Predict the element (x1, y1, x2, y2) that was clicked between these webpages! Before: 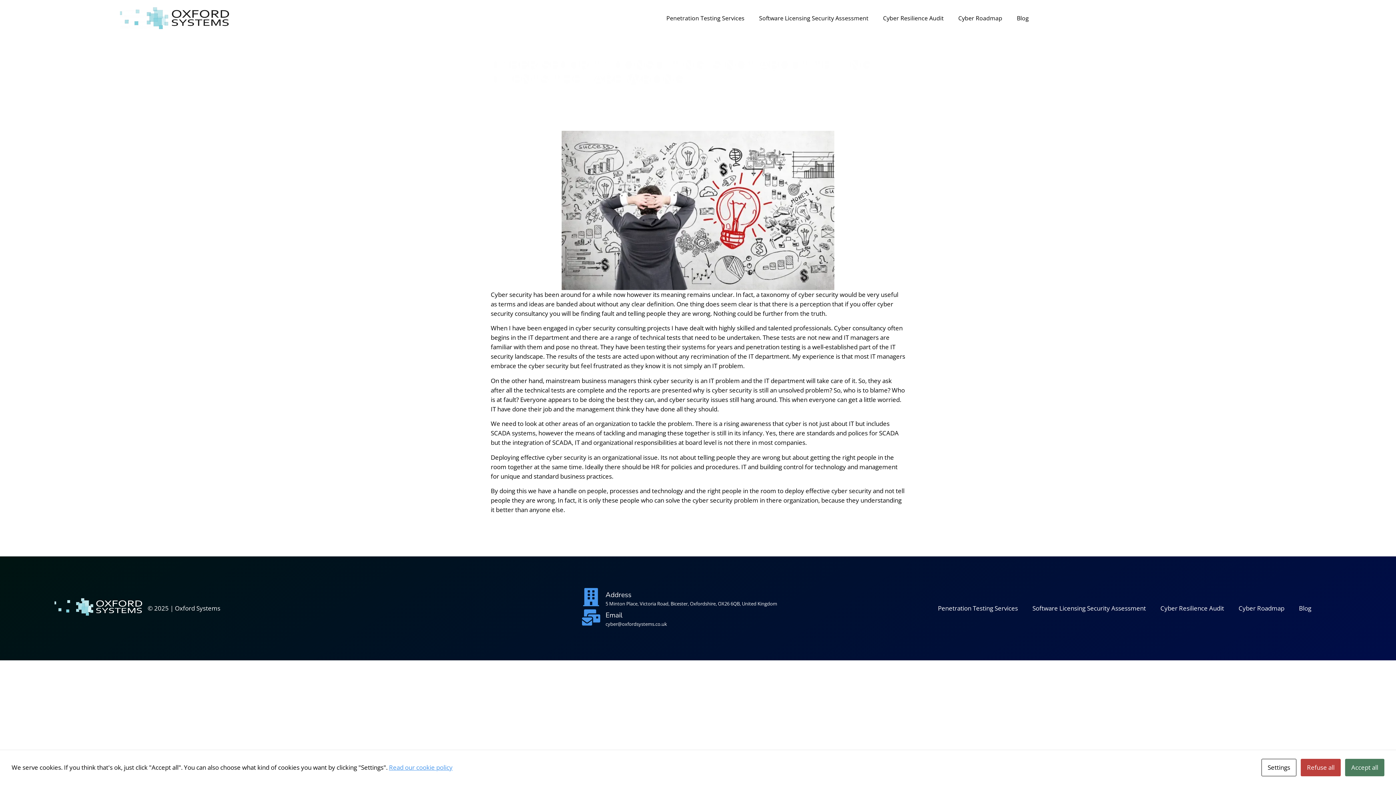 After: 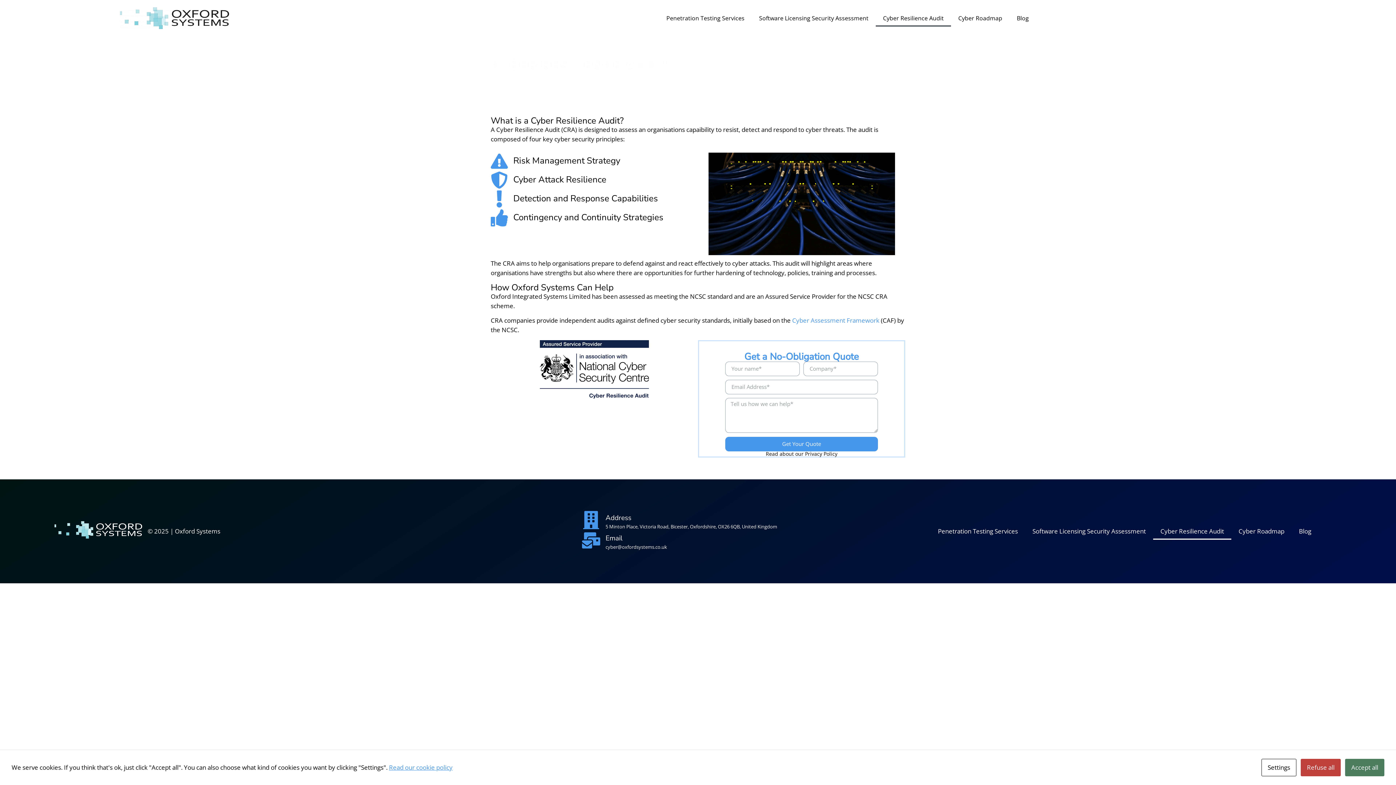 Action: bbox: (876, 9, 951, 26) label: Cyber Resilience Audit